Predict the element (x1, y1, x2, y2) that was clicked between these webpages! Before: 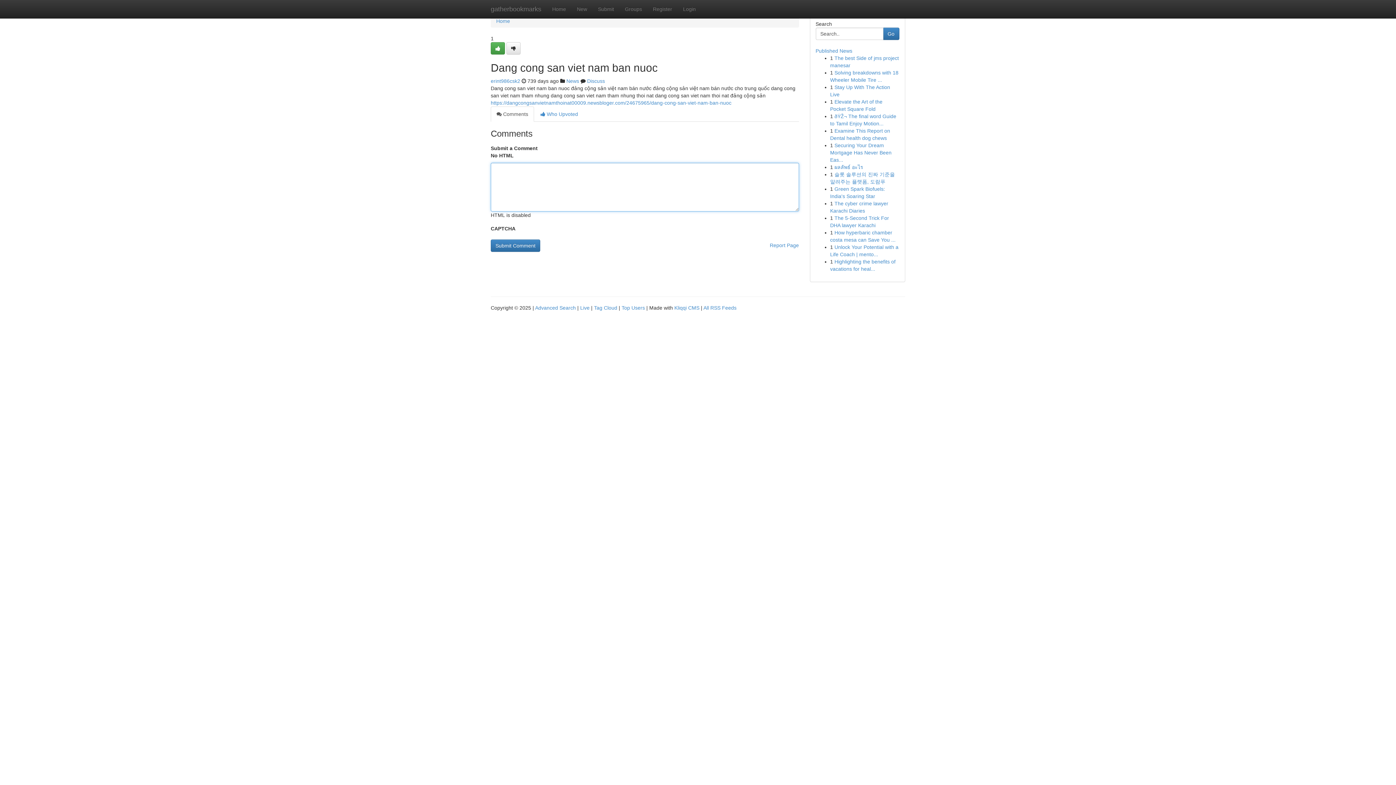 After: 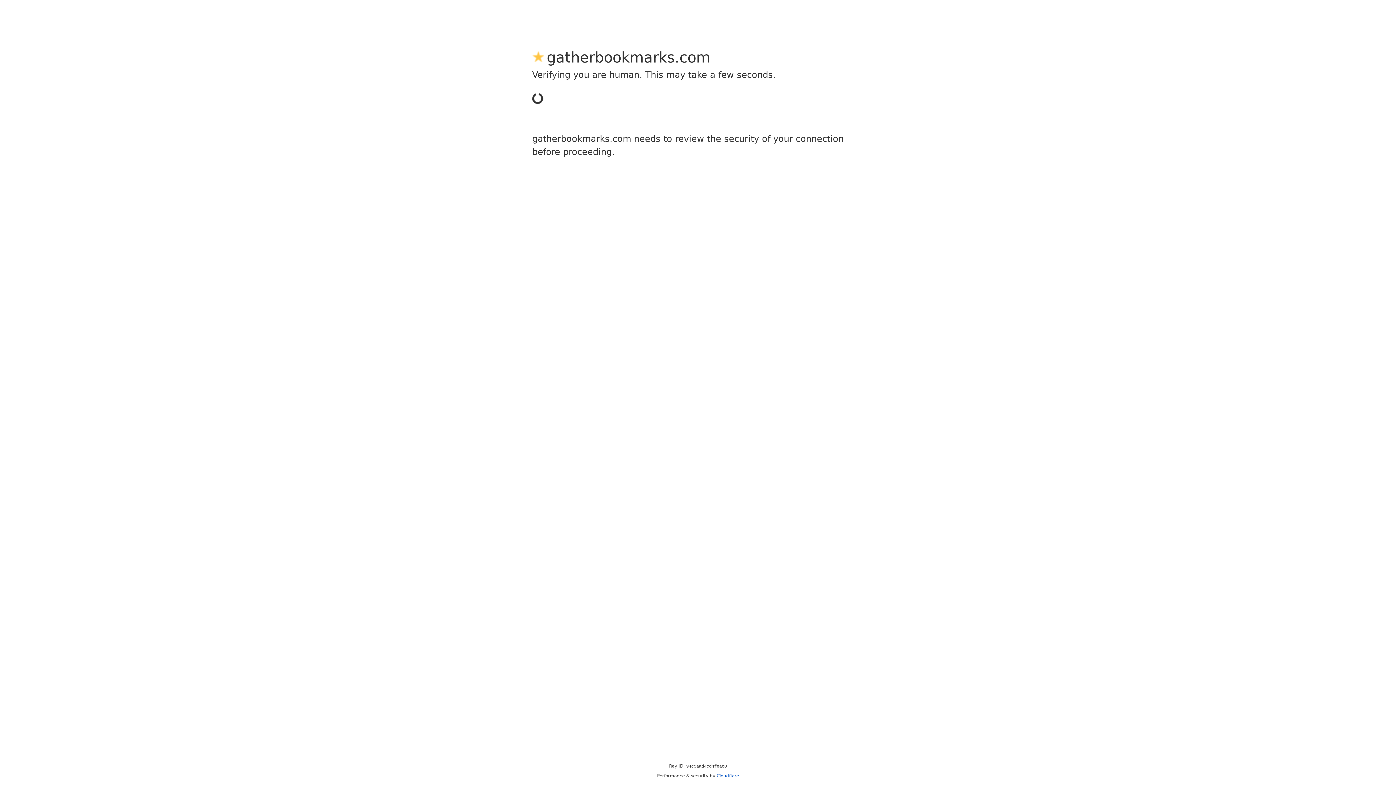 Action: bbox: (490, 42, 505, 54)